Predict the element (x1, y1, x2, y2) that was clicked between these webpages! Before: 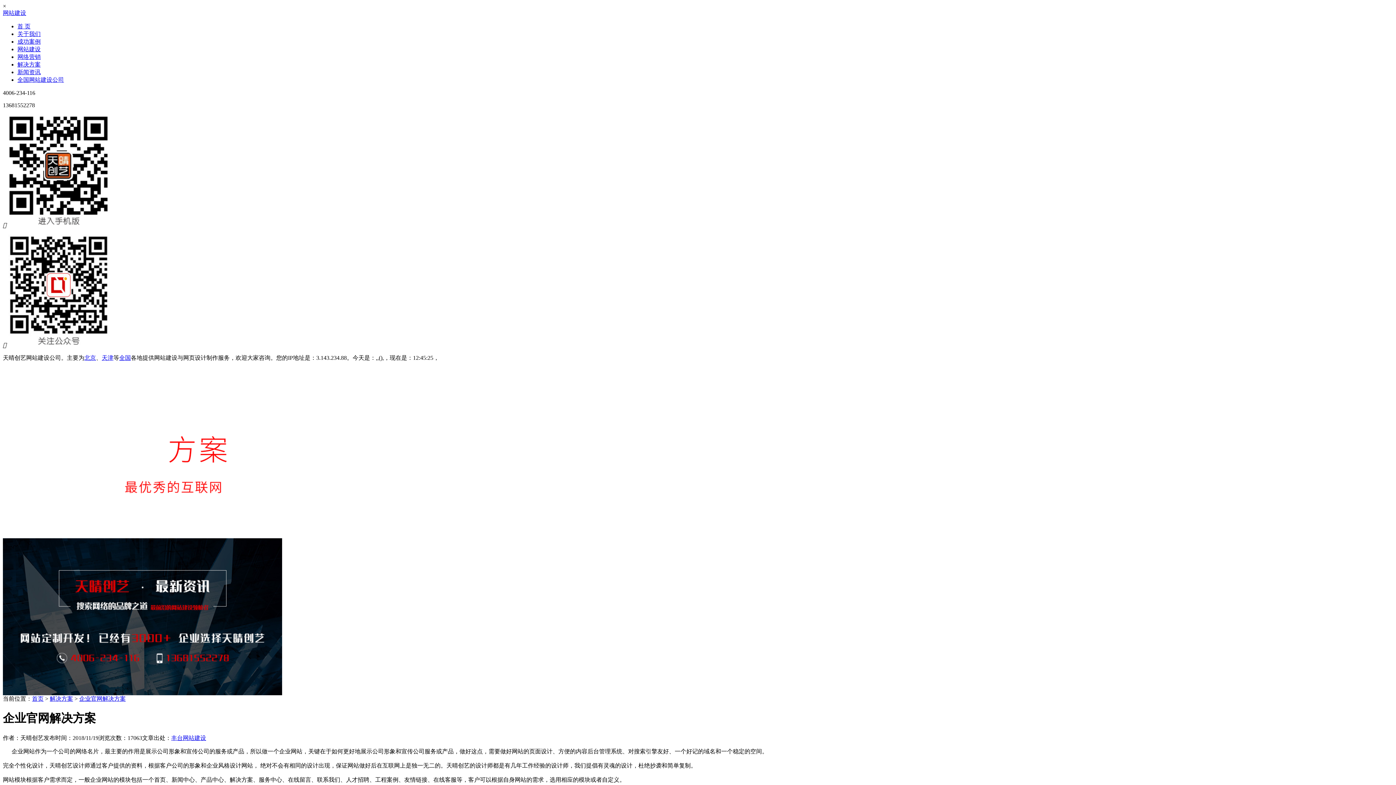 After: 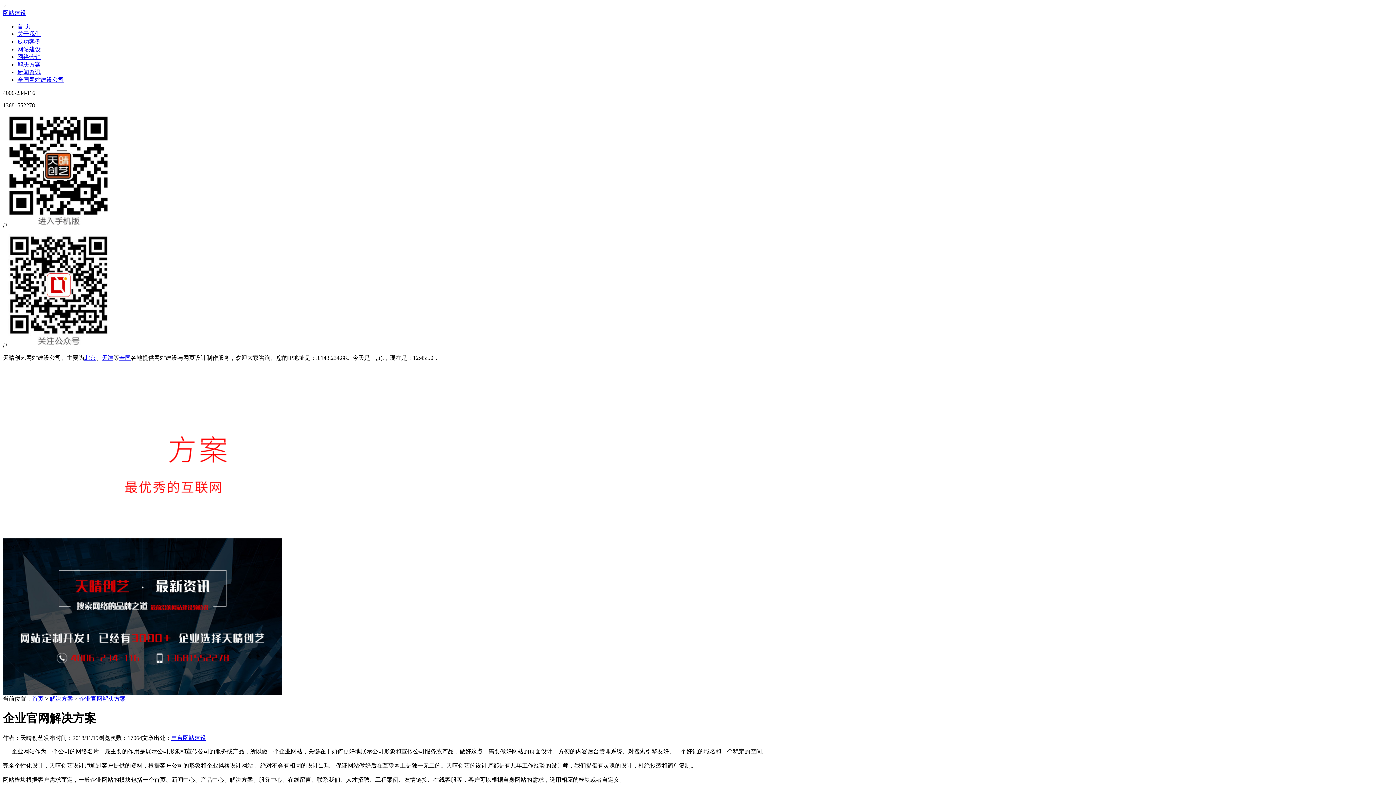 Action: label: 企业官网解决方案 bbox: (79, 696, 125, 702)